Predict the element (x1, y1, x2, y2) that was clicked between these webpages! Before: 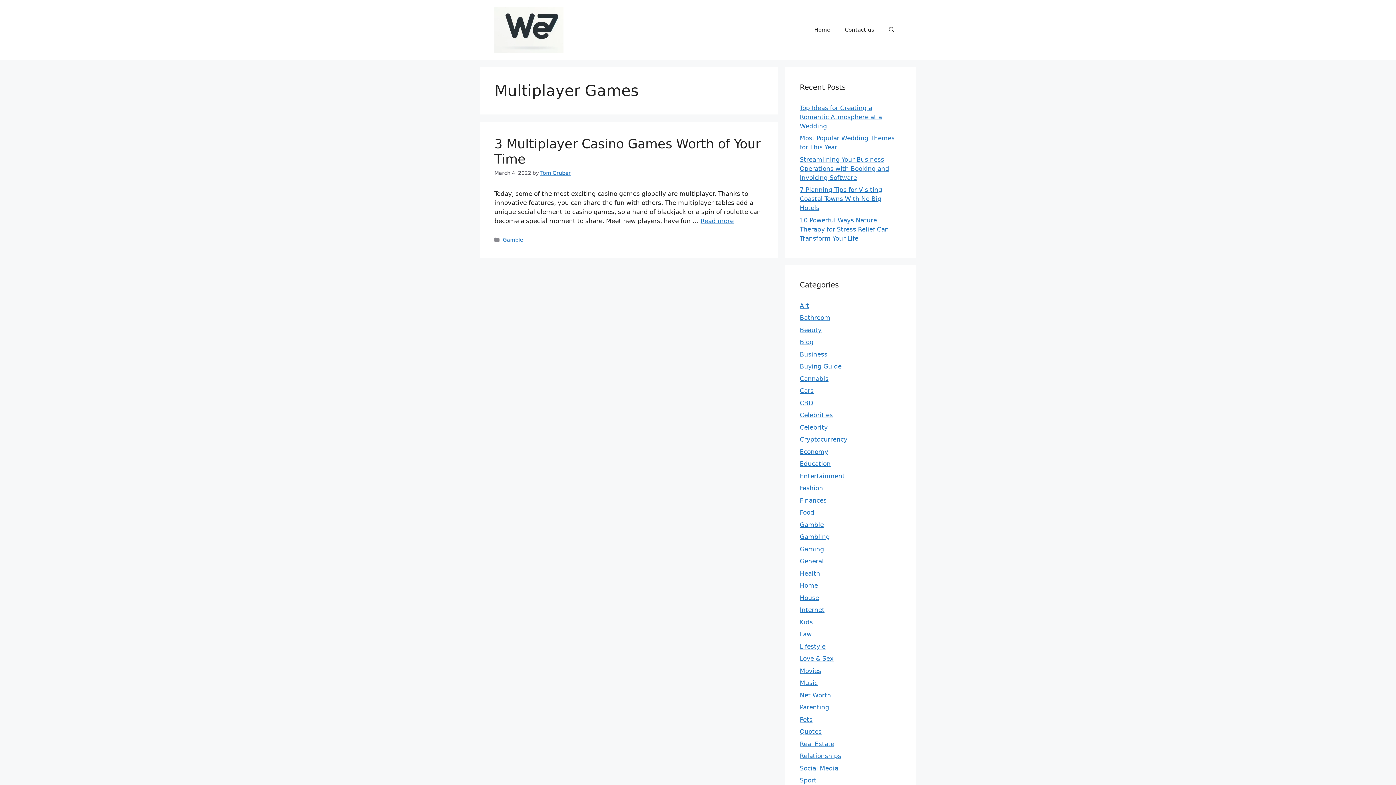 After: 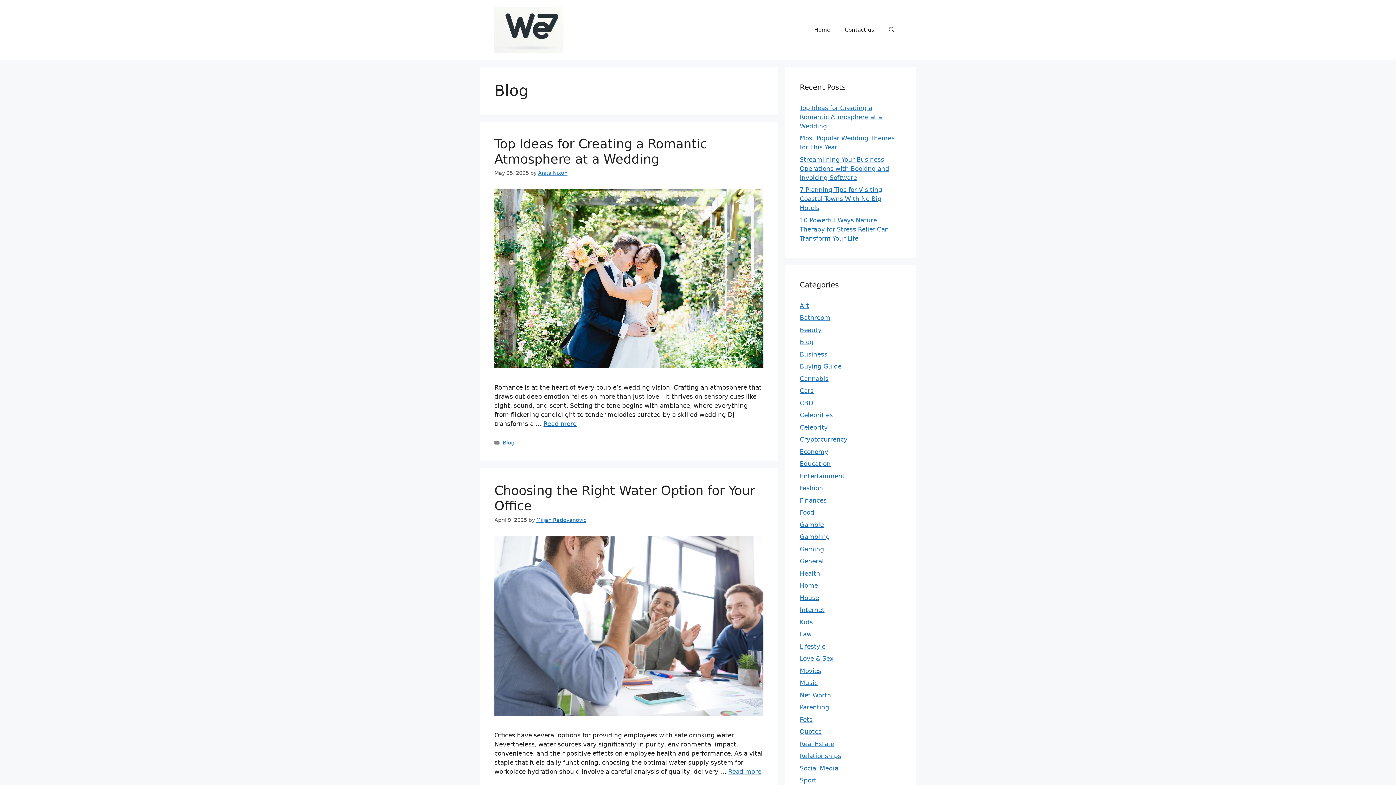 Action: bbox: (800, 338, 813, 345) label: Blog